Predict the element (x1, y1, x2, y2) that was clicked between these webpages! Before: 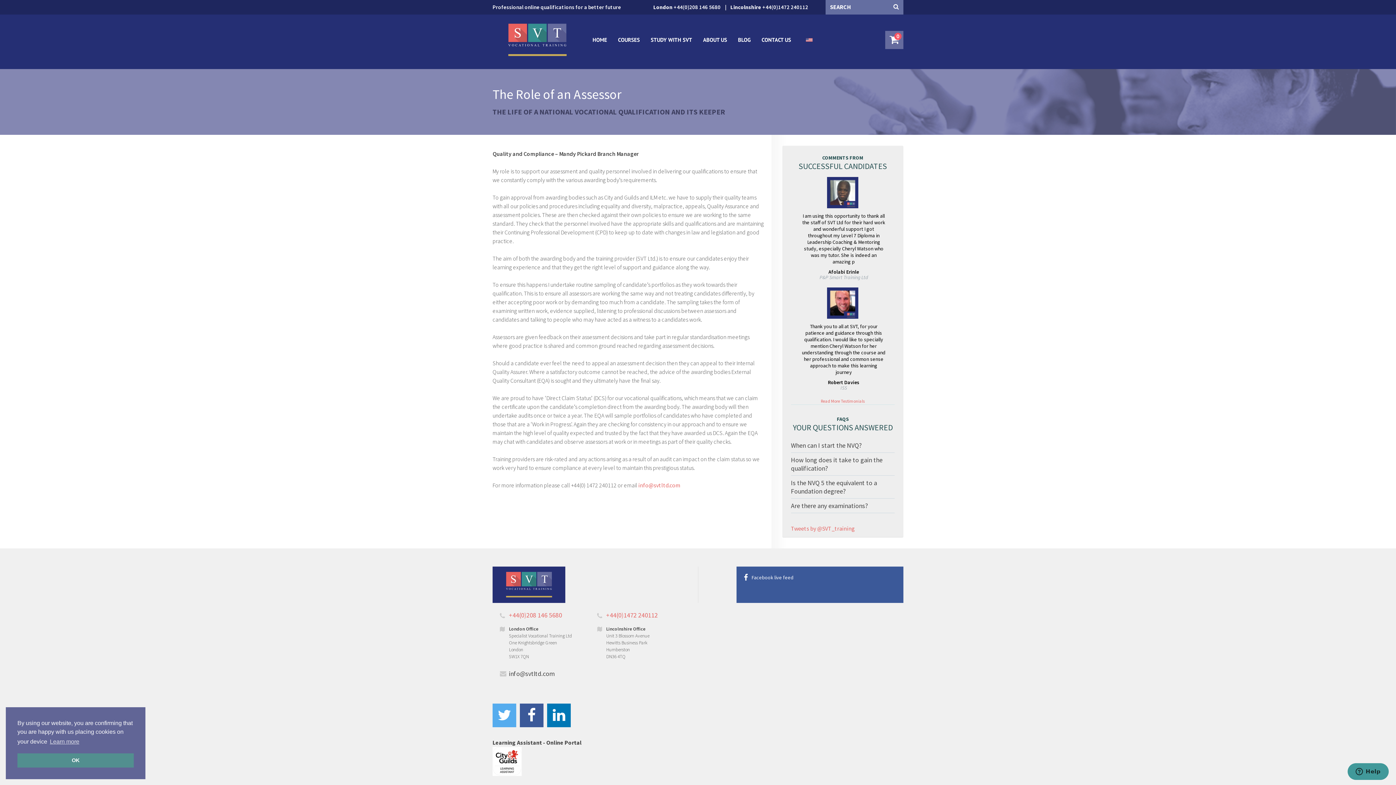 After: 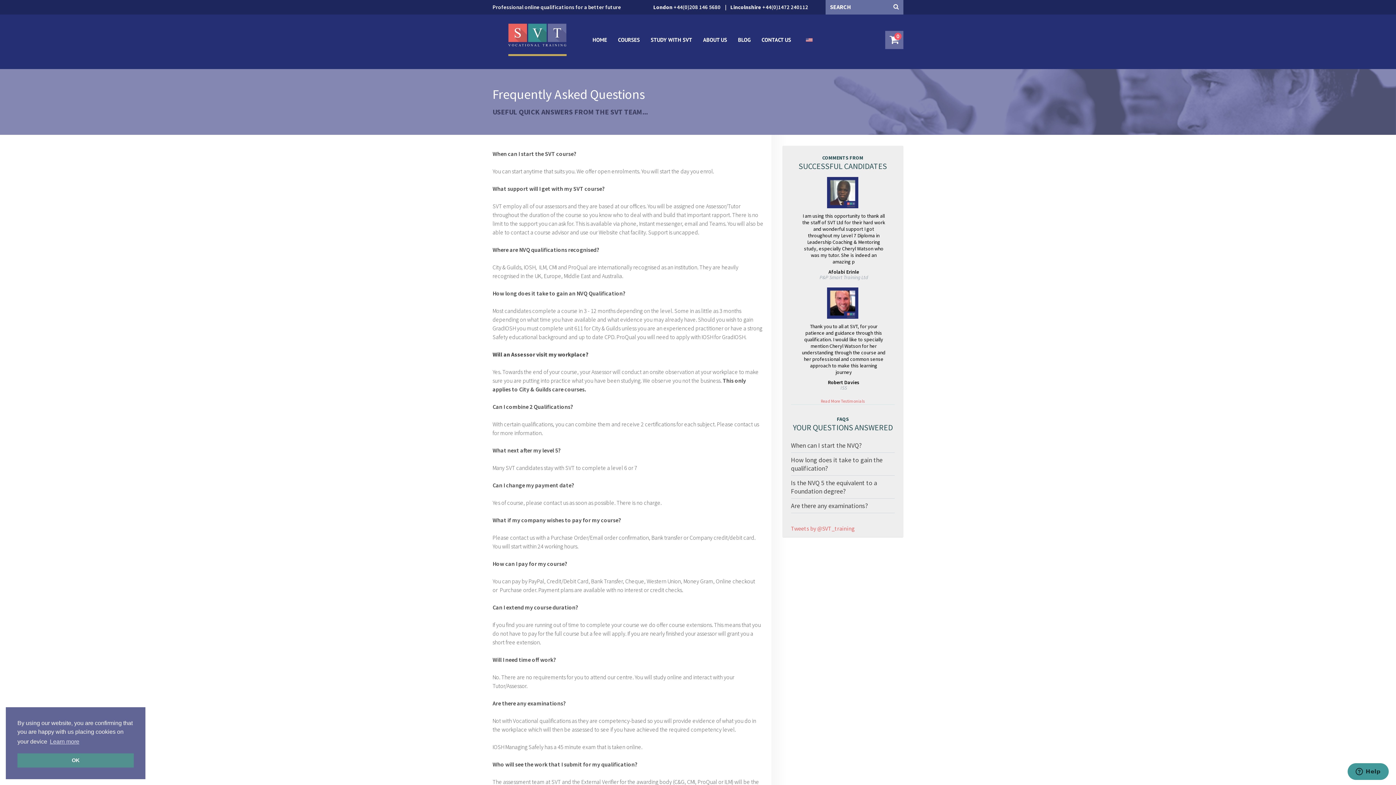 Action: bbox: (791, 478, 877, 495) label: Is the NVQ 5 the equivalent to a Foundation degree?